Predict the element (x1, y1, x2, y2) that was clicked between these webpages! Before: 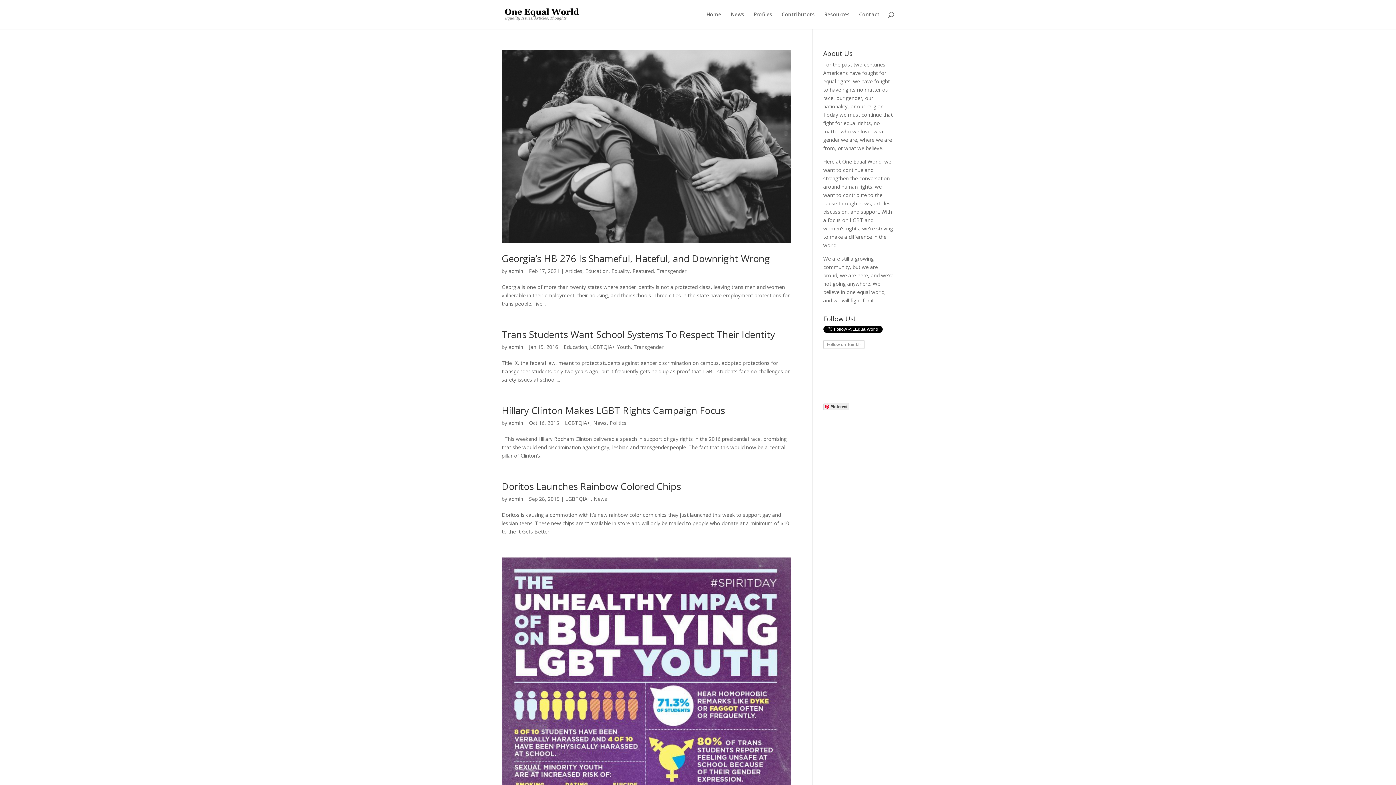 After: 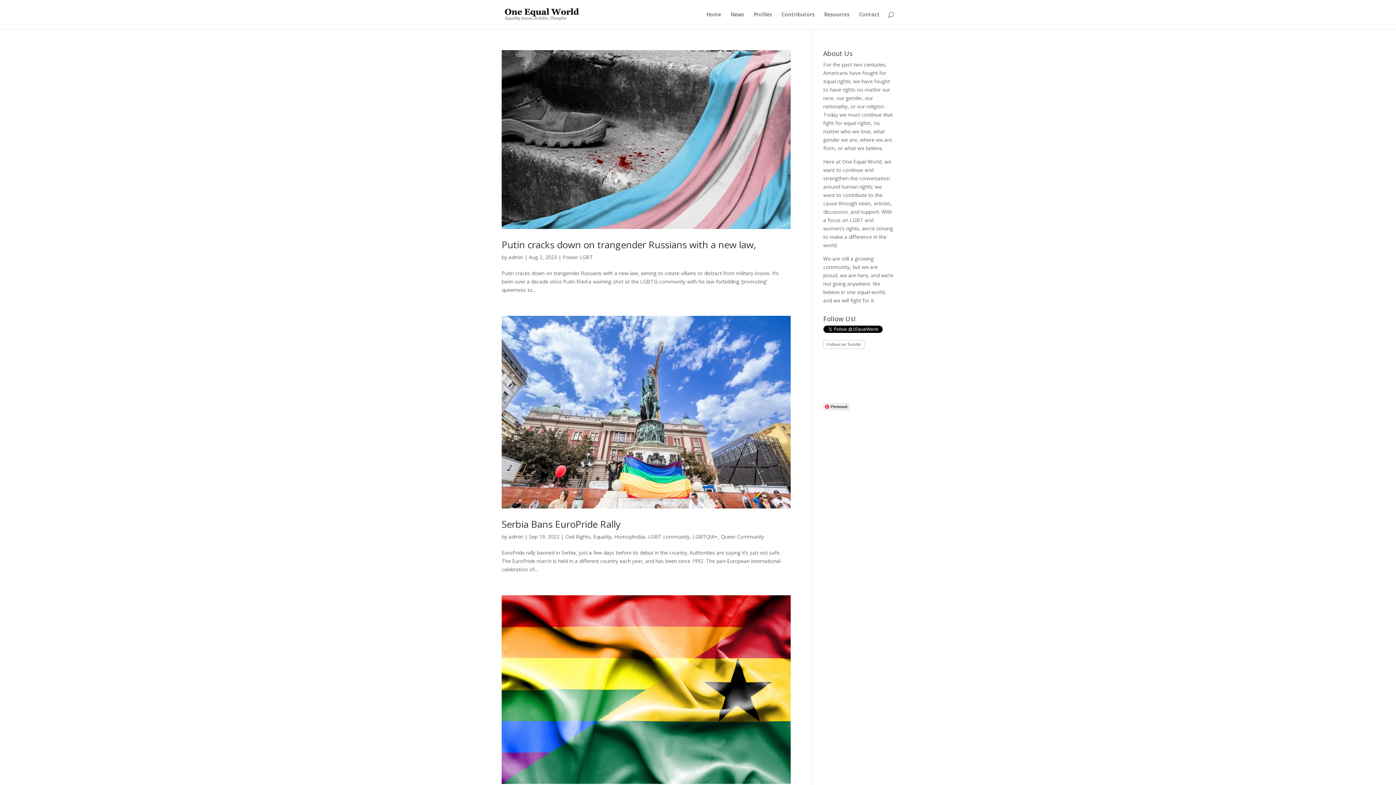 Action: bbox: (508, 419, 523, 426) label: admin